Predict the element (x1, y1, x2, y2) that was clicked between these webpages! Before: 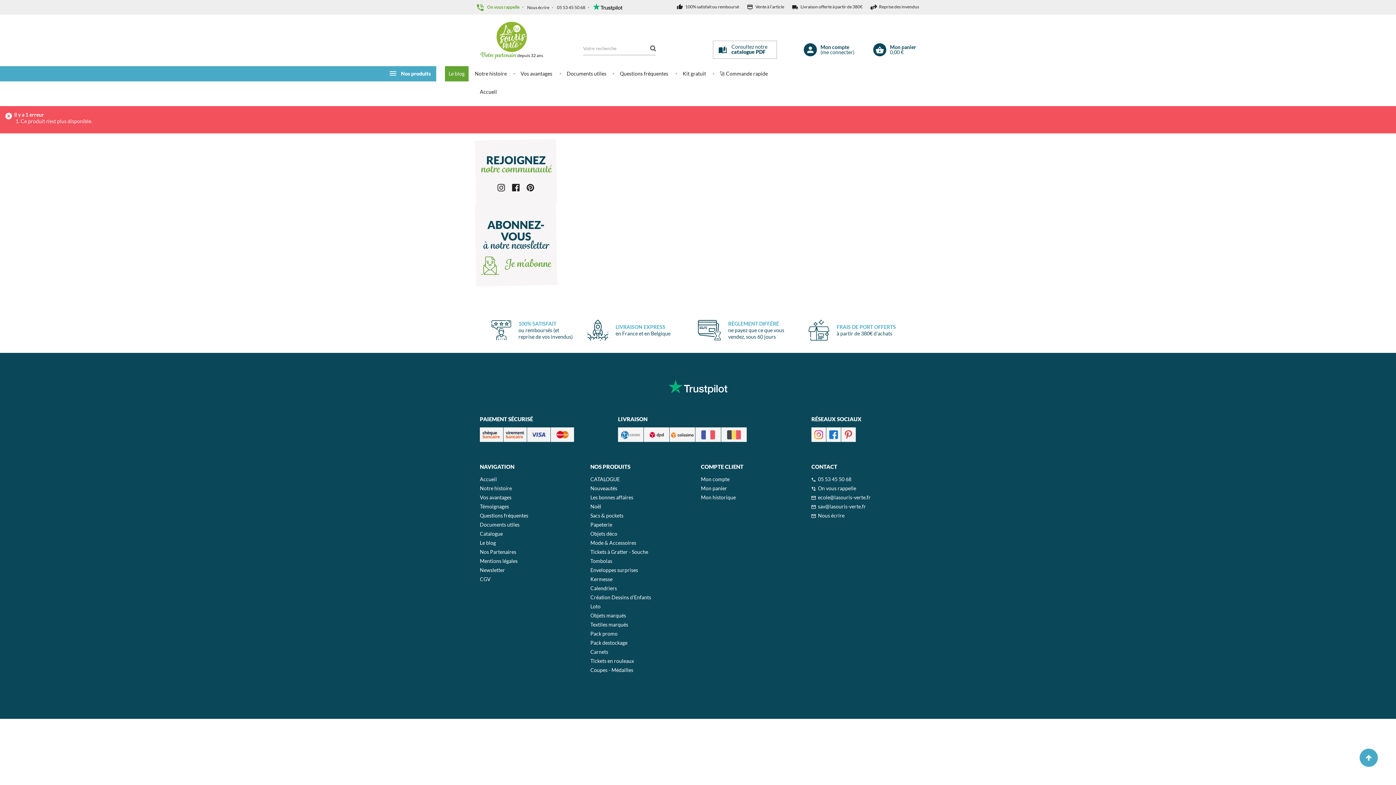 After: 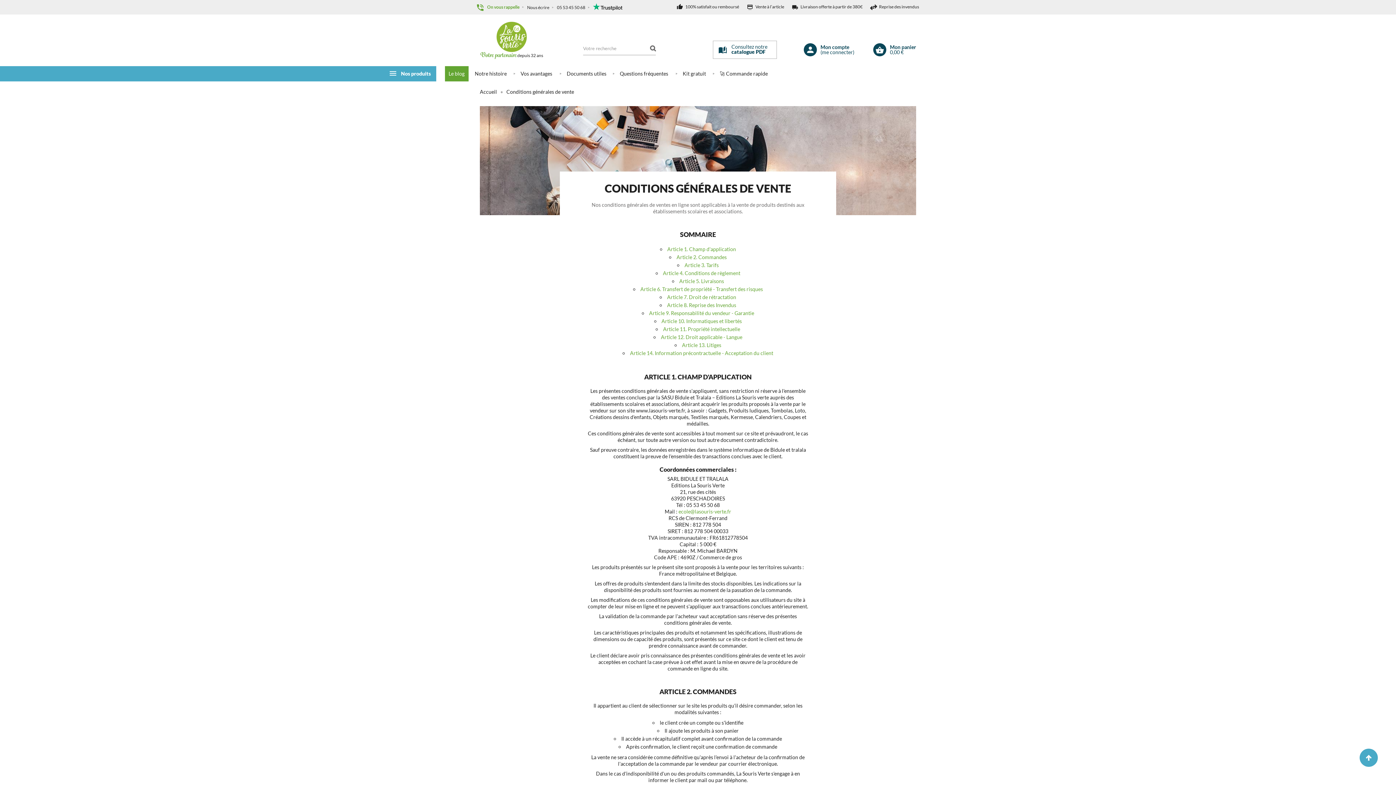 Action: label: CGV bbox: (480, 576, 490, 582)